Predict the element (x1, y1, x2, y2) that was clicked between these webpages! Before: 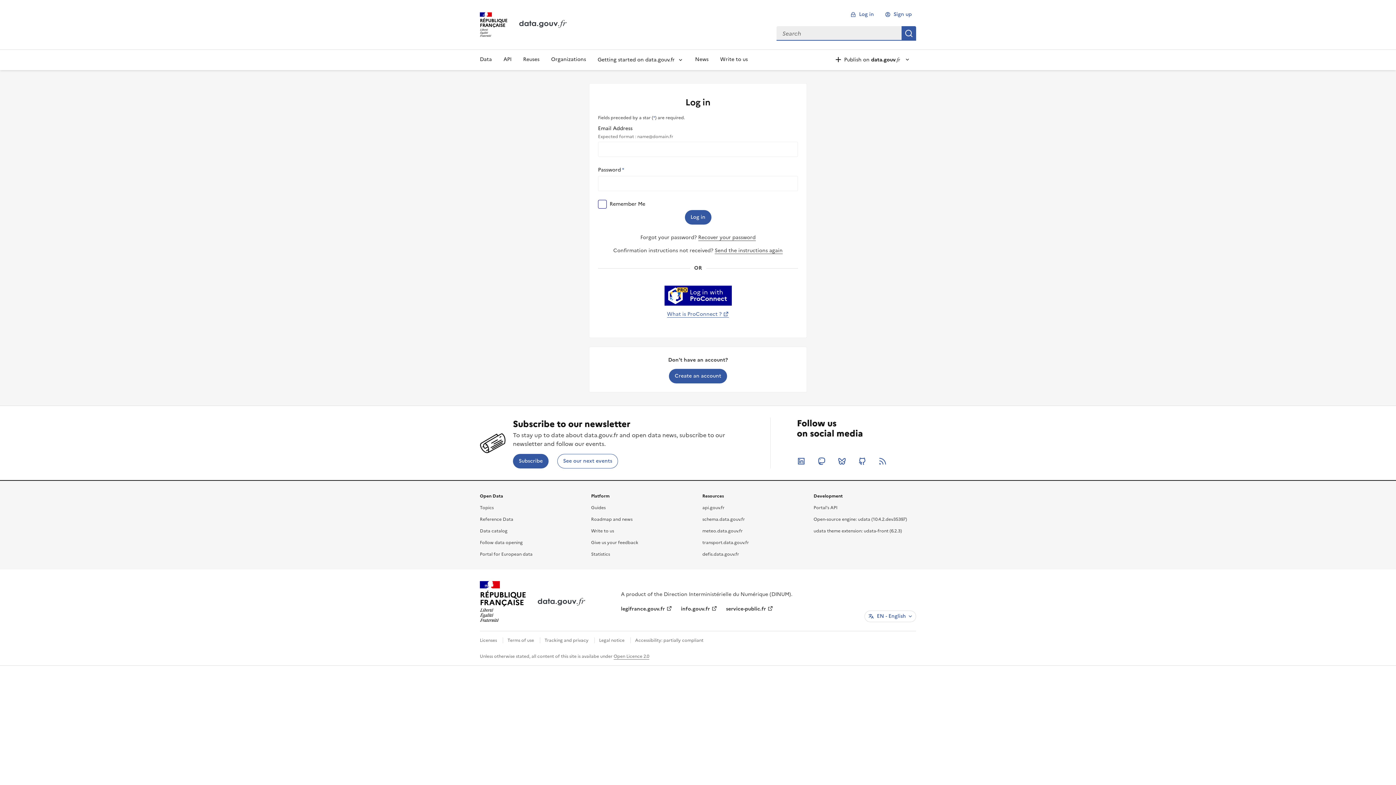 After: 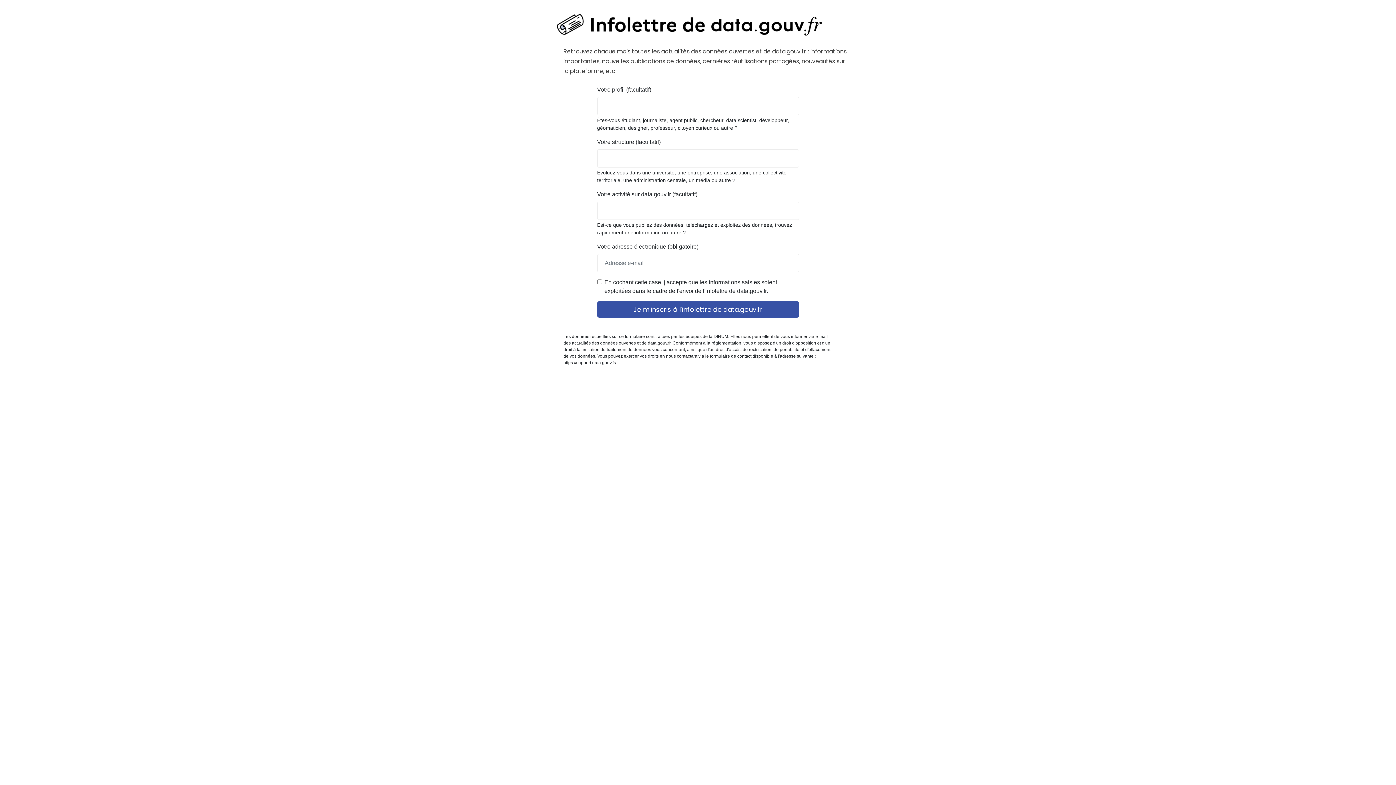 Action: bbox: (513, 454, 548, 468) label: Subscribe